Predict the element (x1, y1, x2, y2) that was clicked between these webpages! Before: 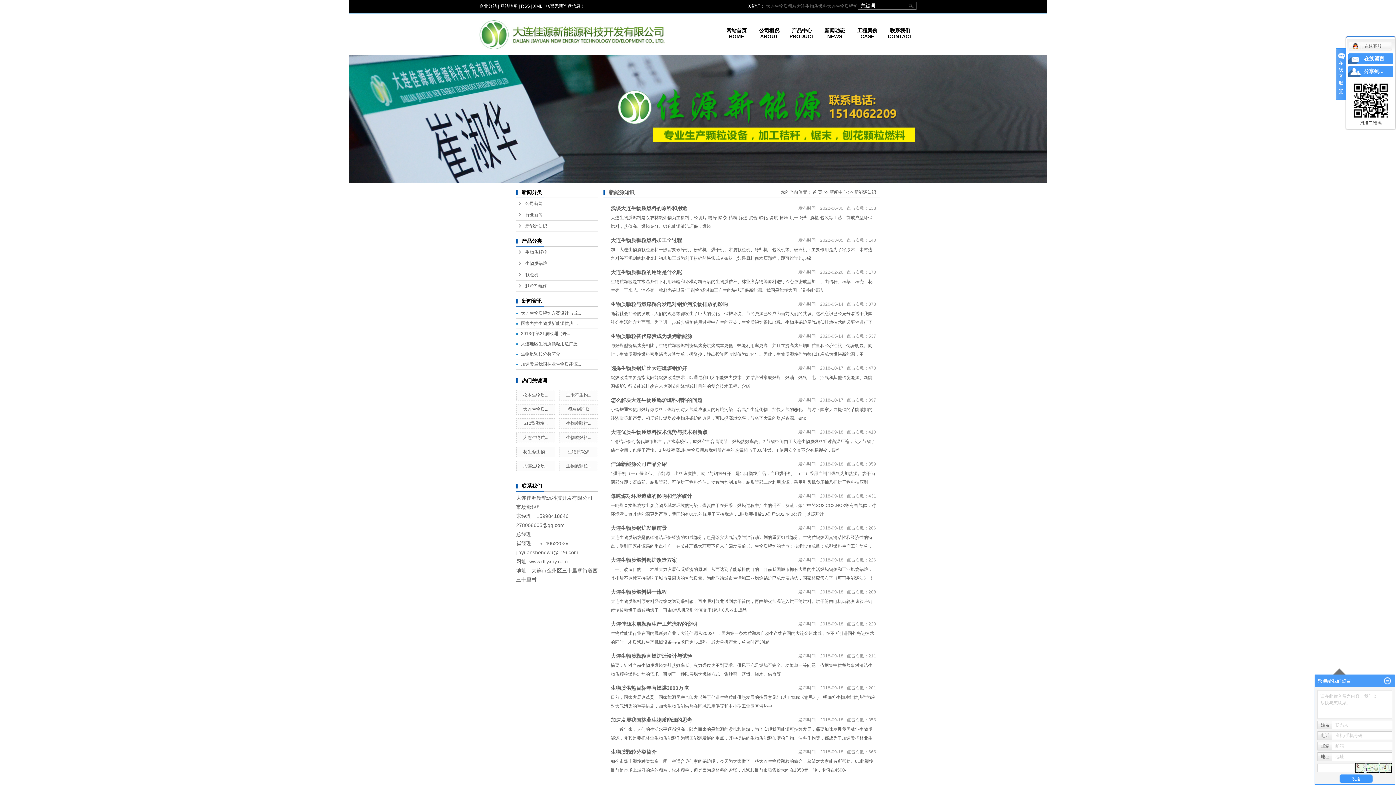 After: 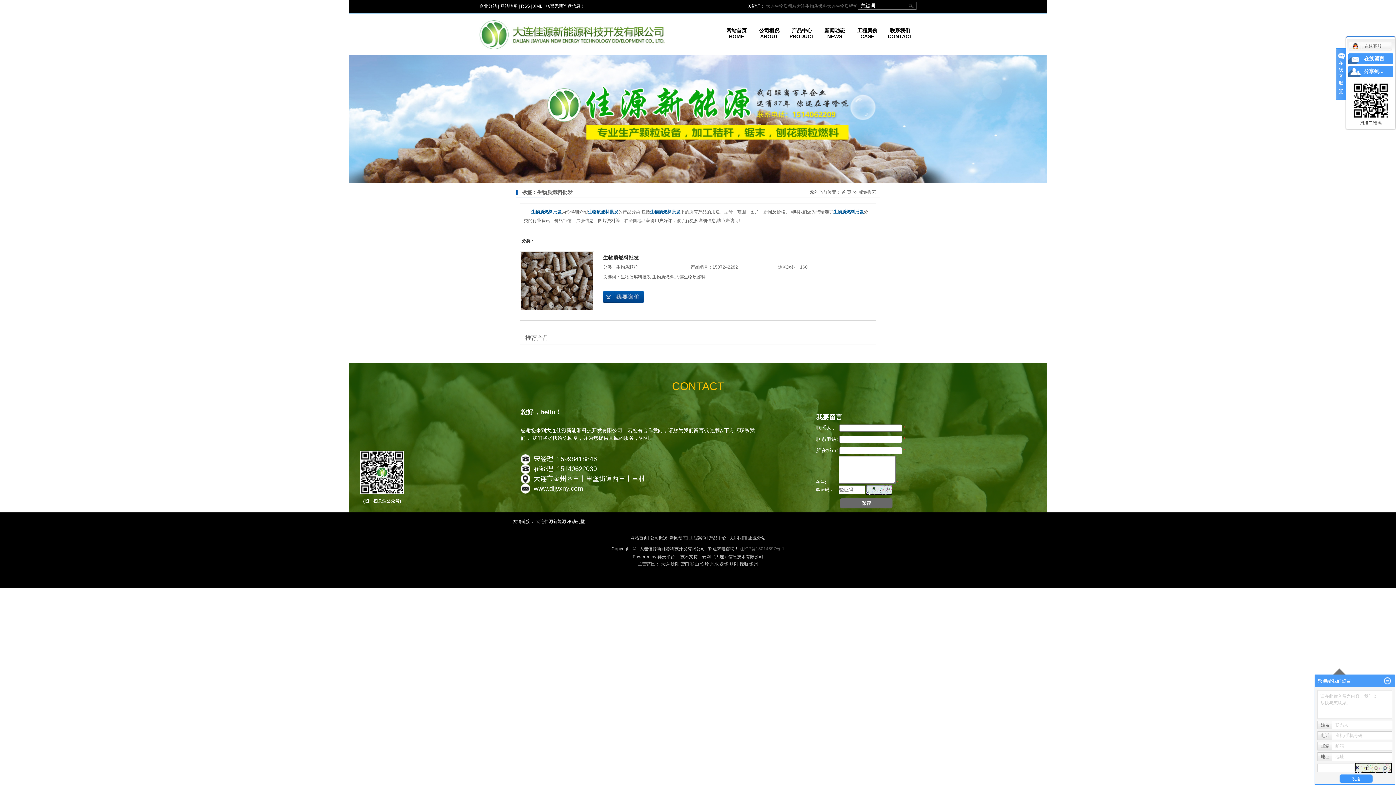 Action: label: 生物质燃料... bbox: (566, 435, 591, 440)